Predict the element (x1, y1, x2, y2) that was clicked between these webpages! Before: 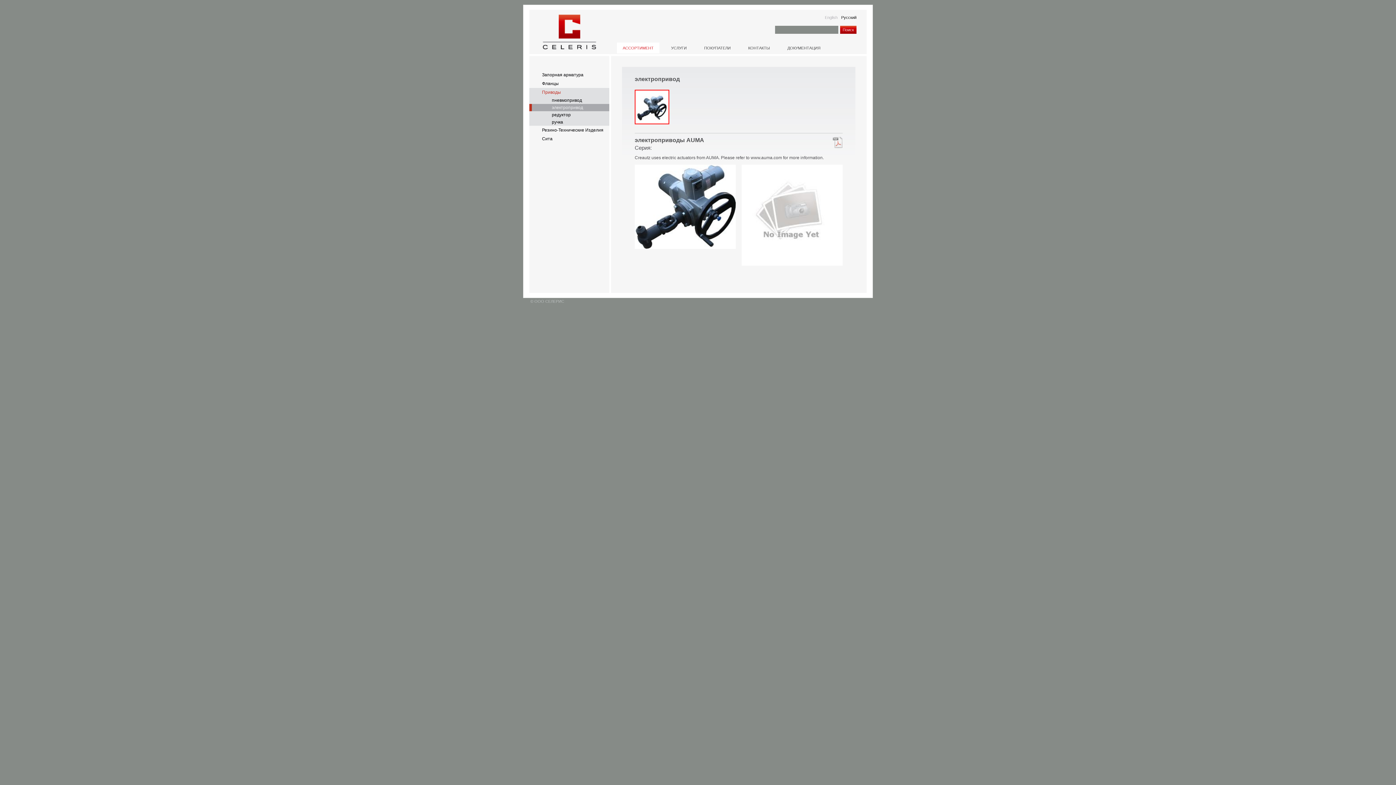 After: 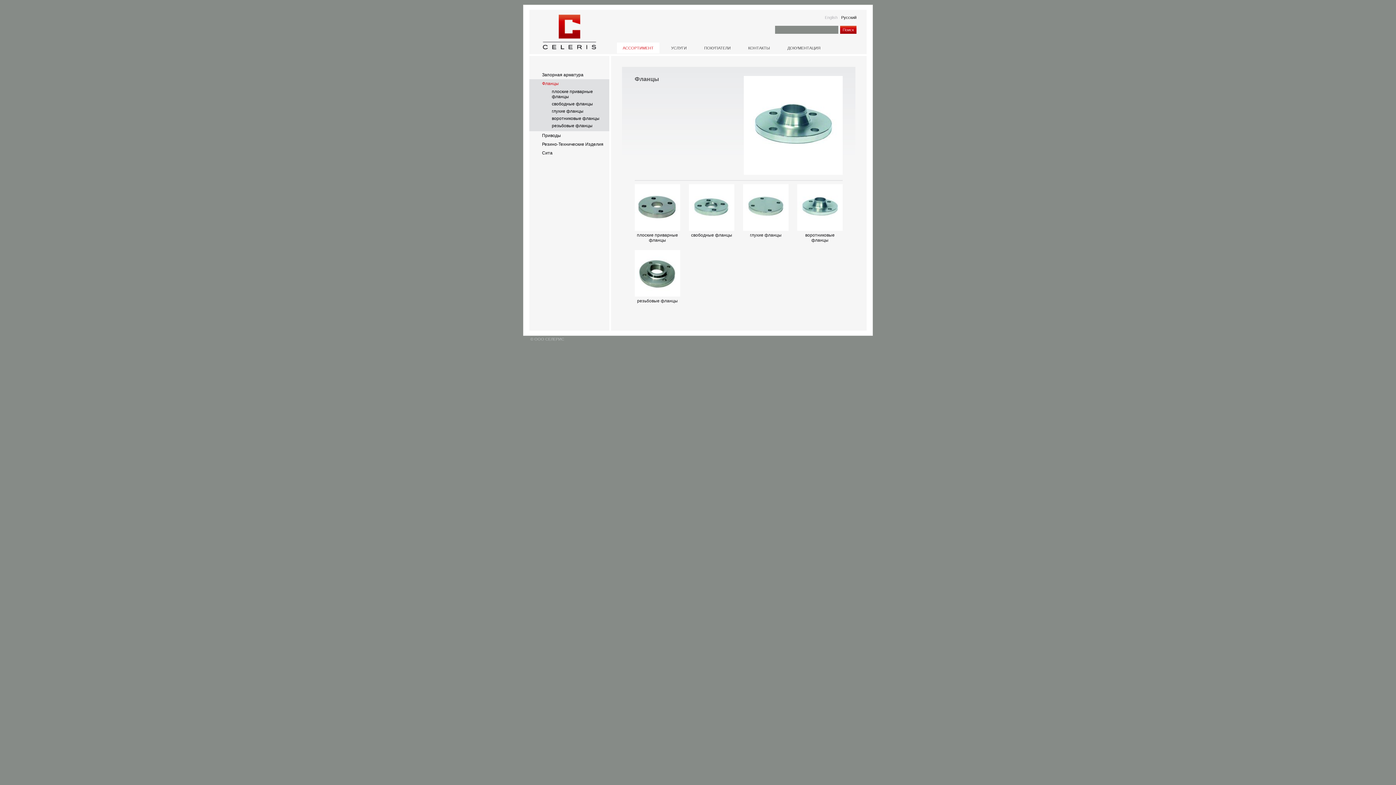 Action: label: Фланцы bbox: (542, 81, 558, 86)